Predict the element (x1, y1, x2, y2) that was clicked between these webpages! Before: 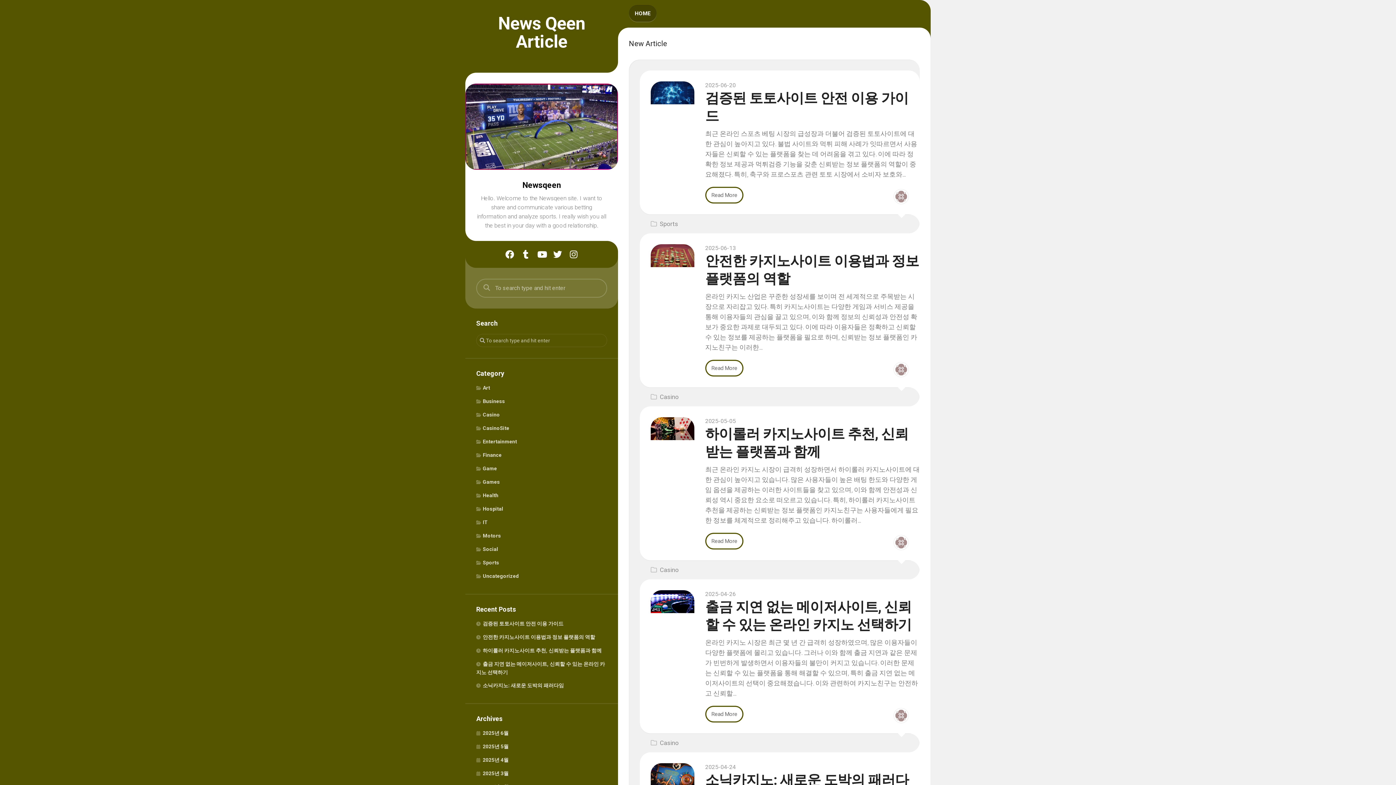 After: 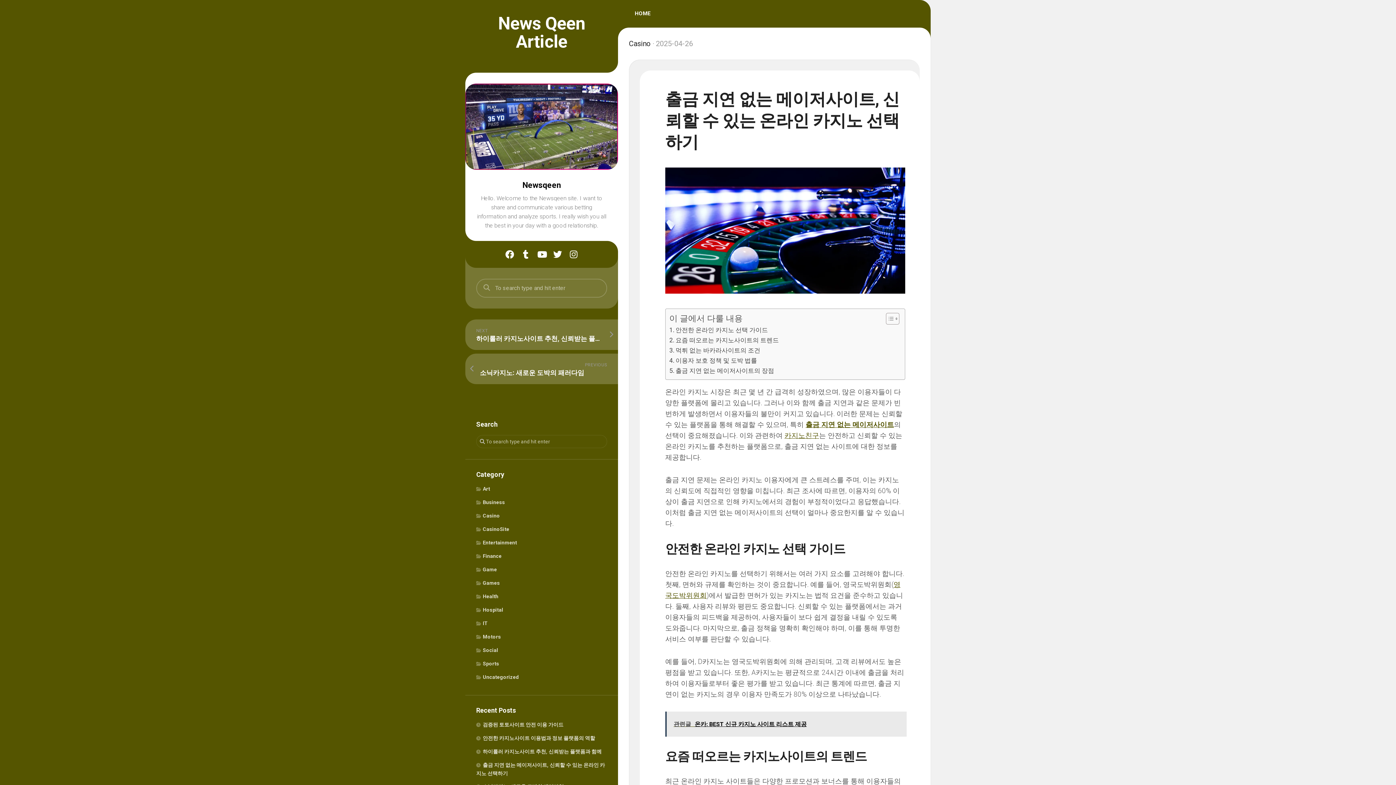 Action: bbox: (705, 706, 743, 722) label: Read More